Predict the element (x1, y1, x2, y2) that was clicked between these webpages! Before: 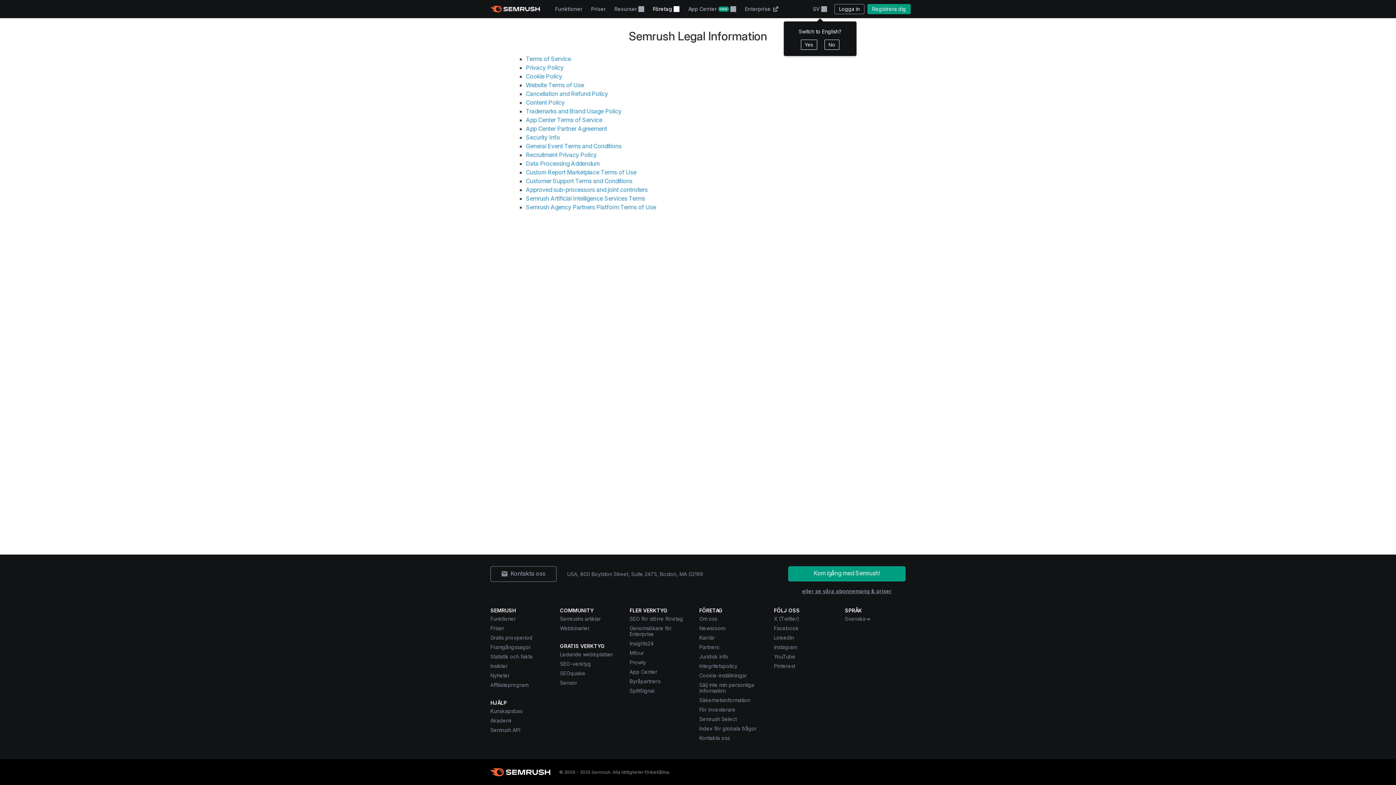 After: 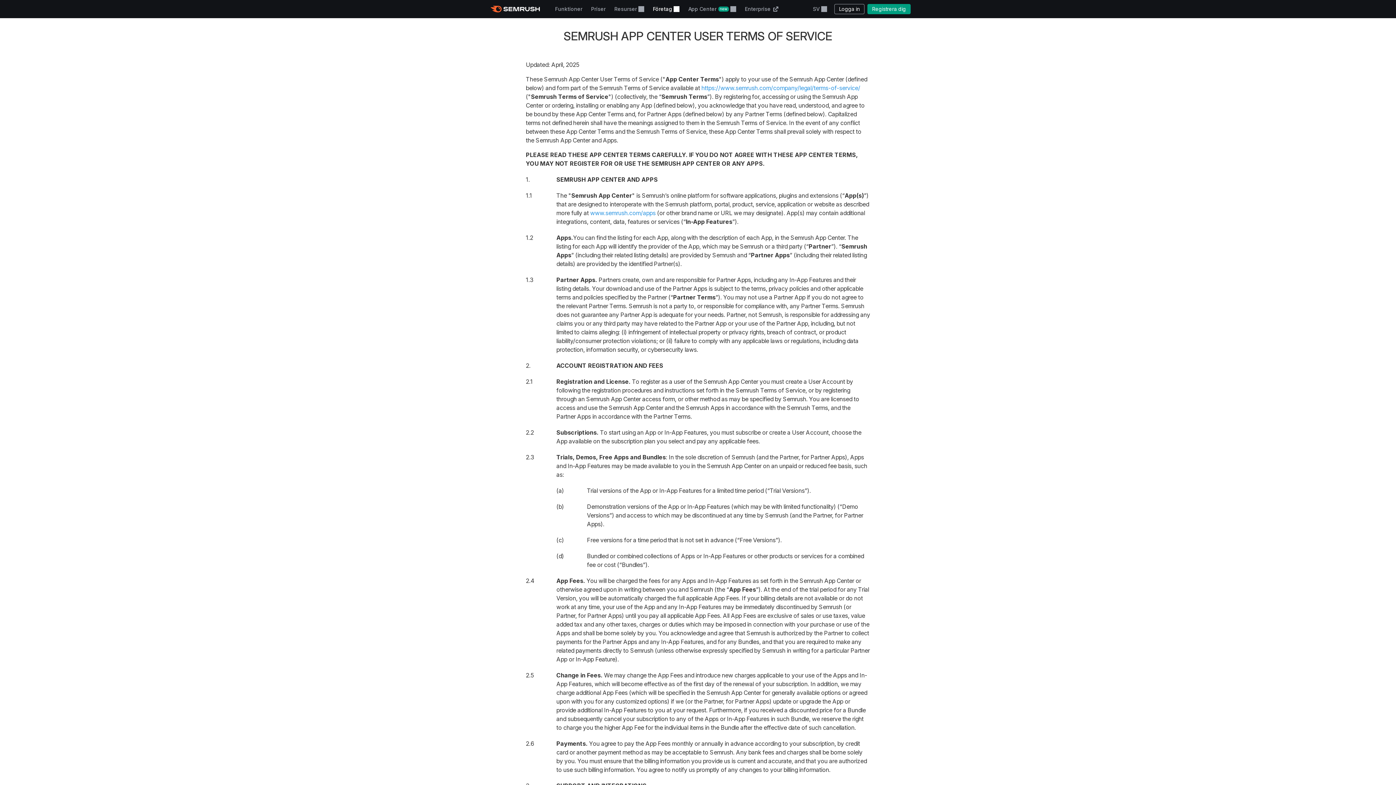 Action: bbox: (526, 116, 602, 123) label: App Center Terms of Service